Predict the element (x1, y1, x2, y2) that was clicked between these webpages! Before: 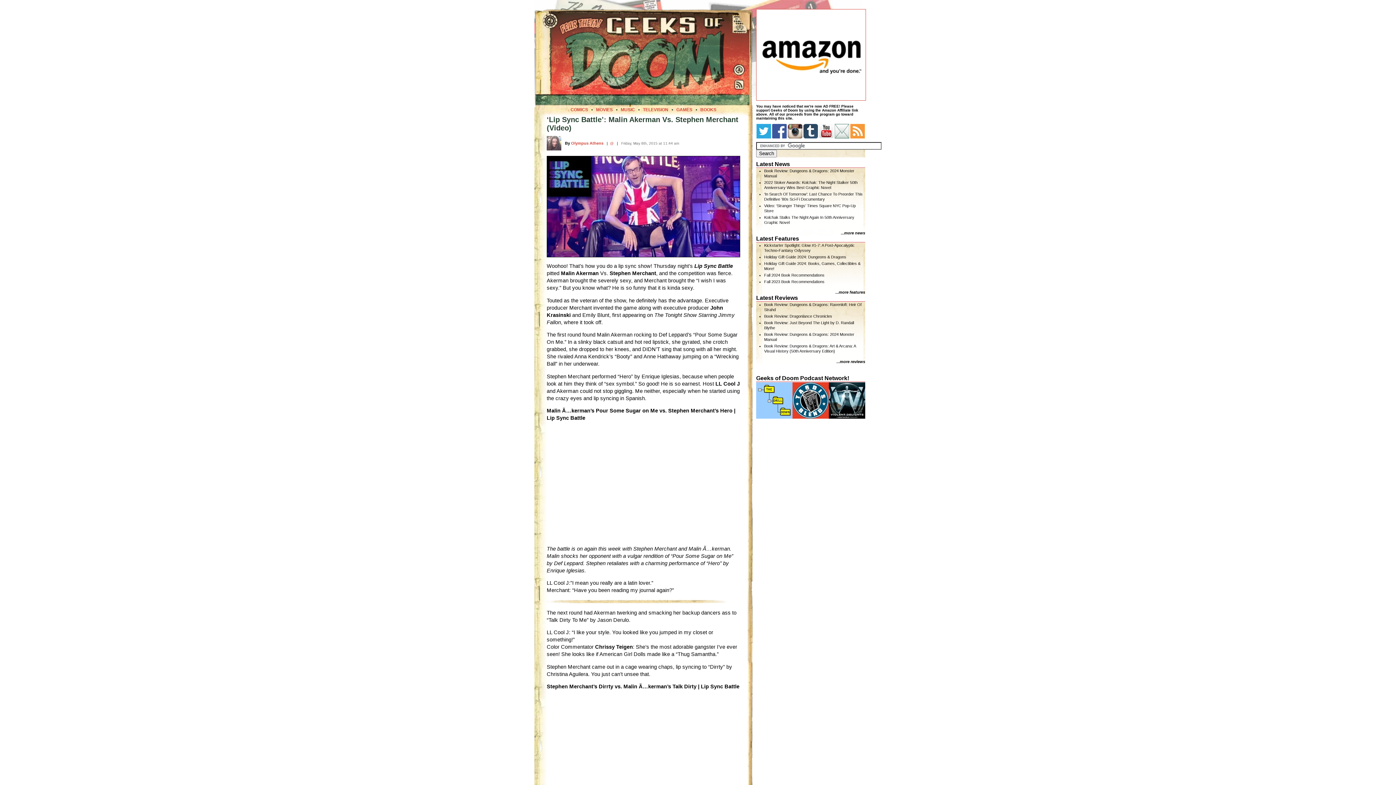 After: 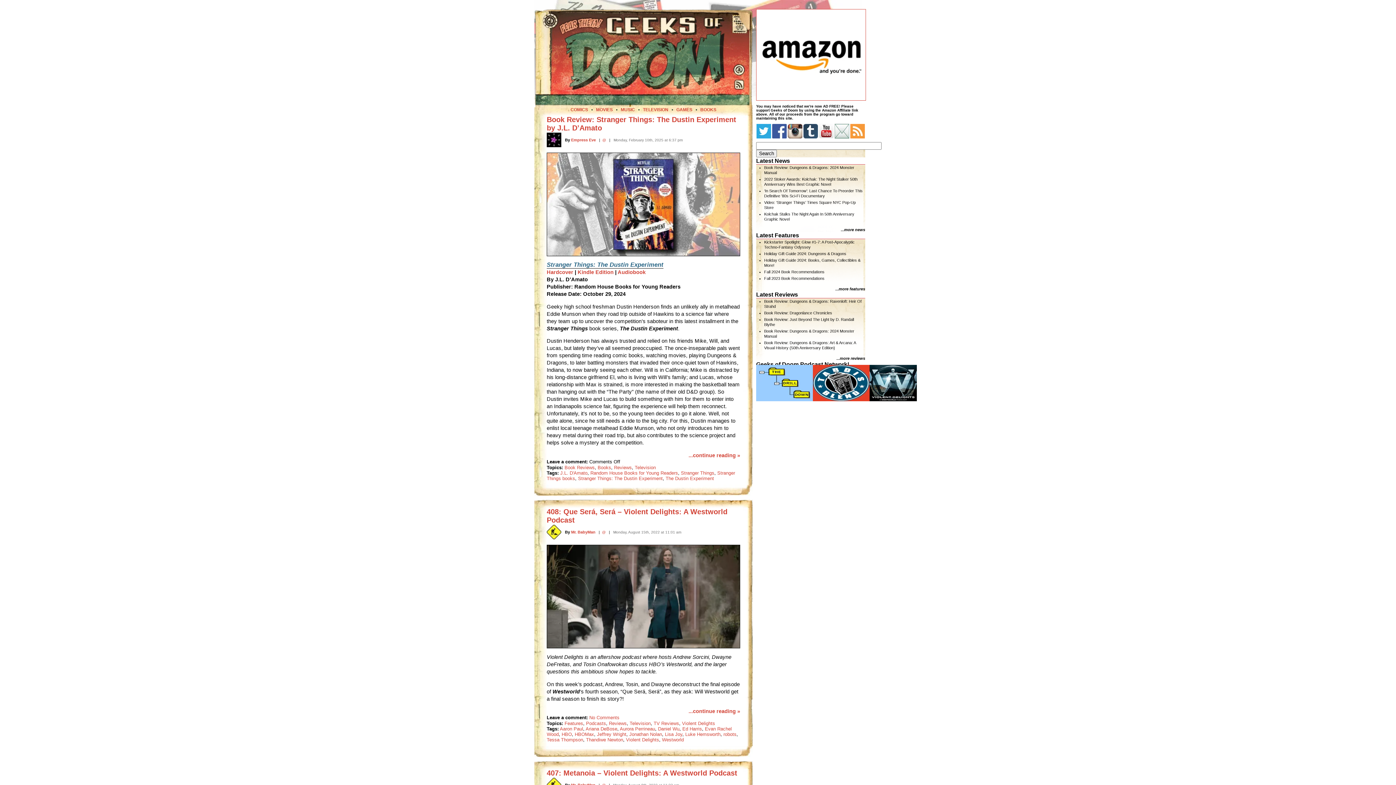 Action: bbox: (643, 107, 668, 112) label: TELEVISION